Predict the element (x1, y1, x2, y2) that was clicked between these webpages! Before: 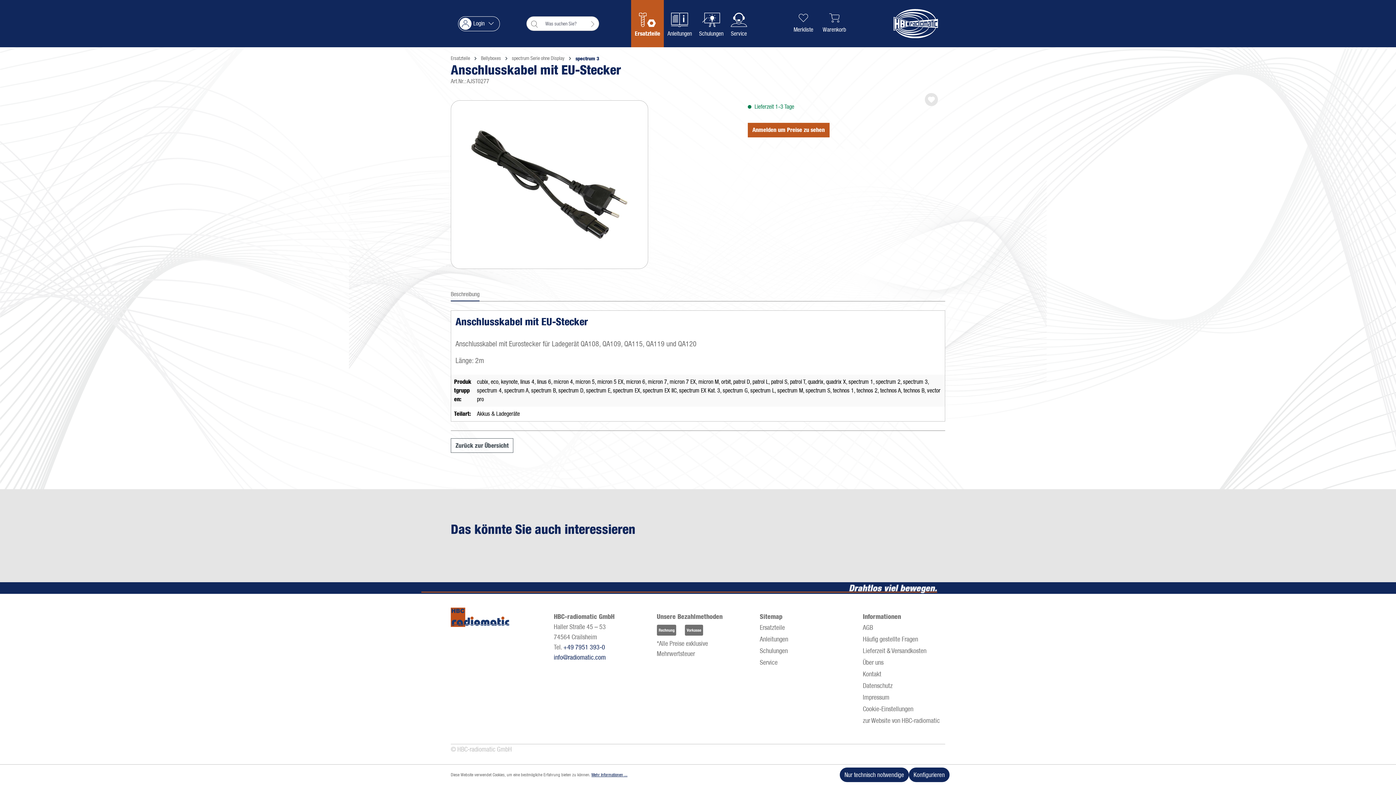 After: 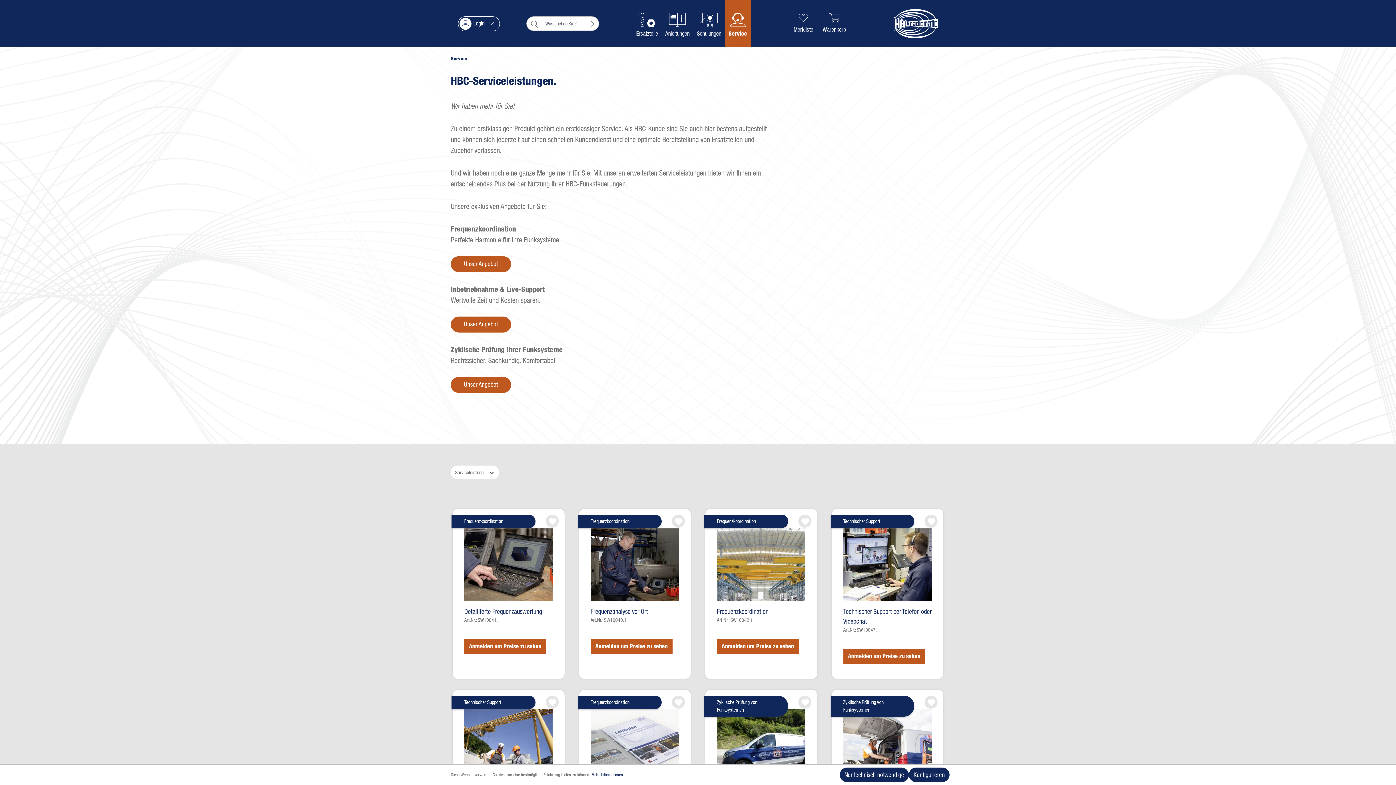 Action: label: Service bbox: (727, 0, 750, 47)